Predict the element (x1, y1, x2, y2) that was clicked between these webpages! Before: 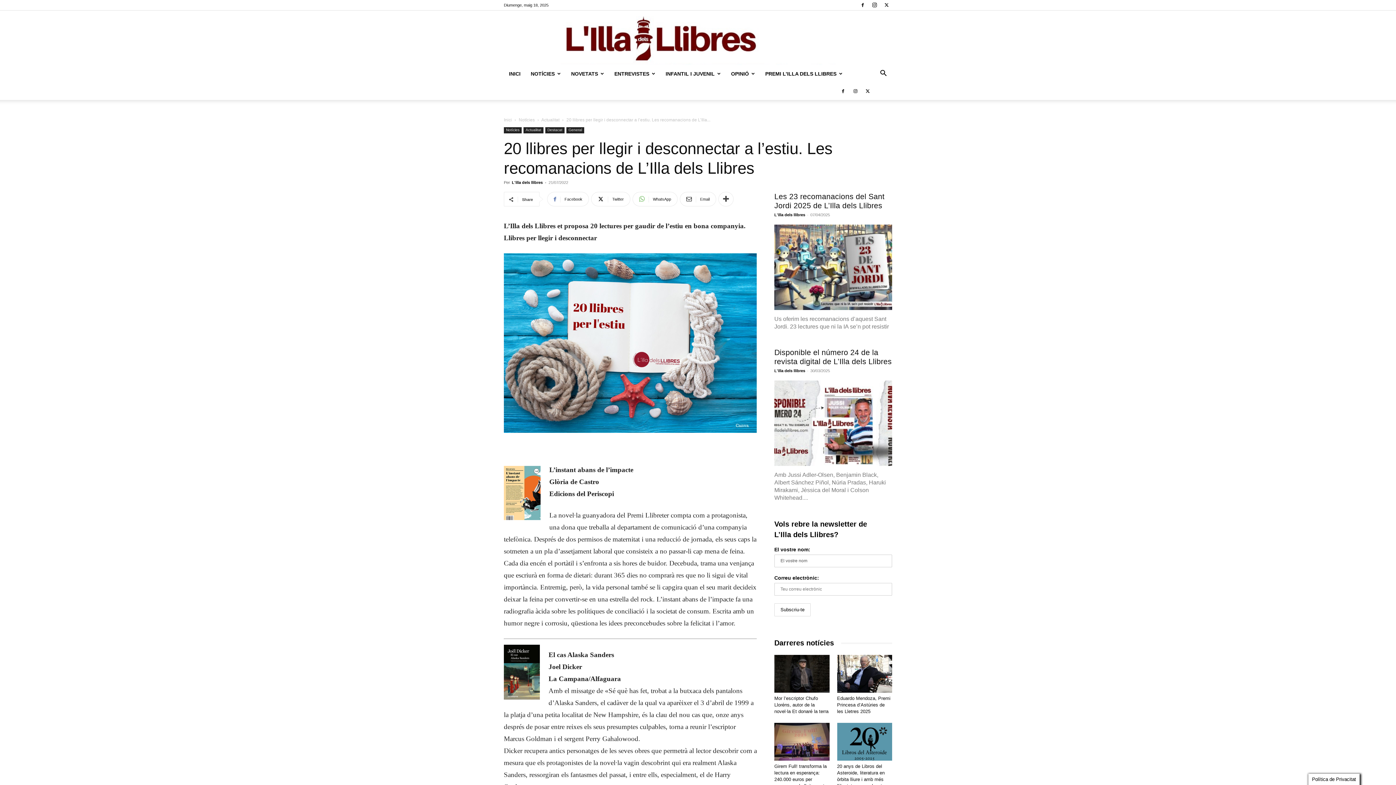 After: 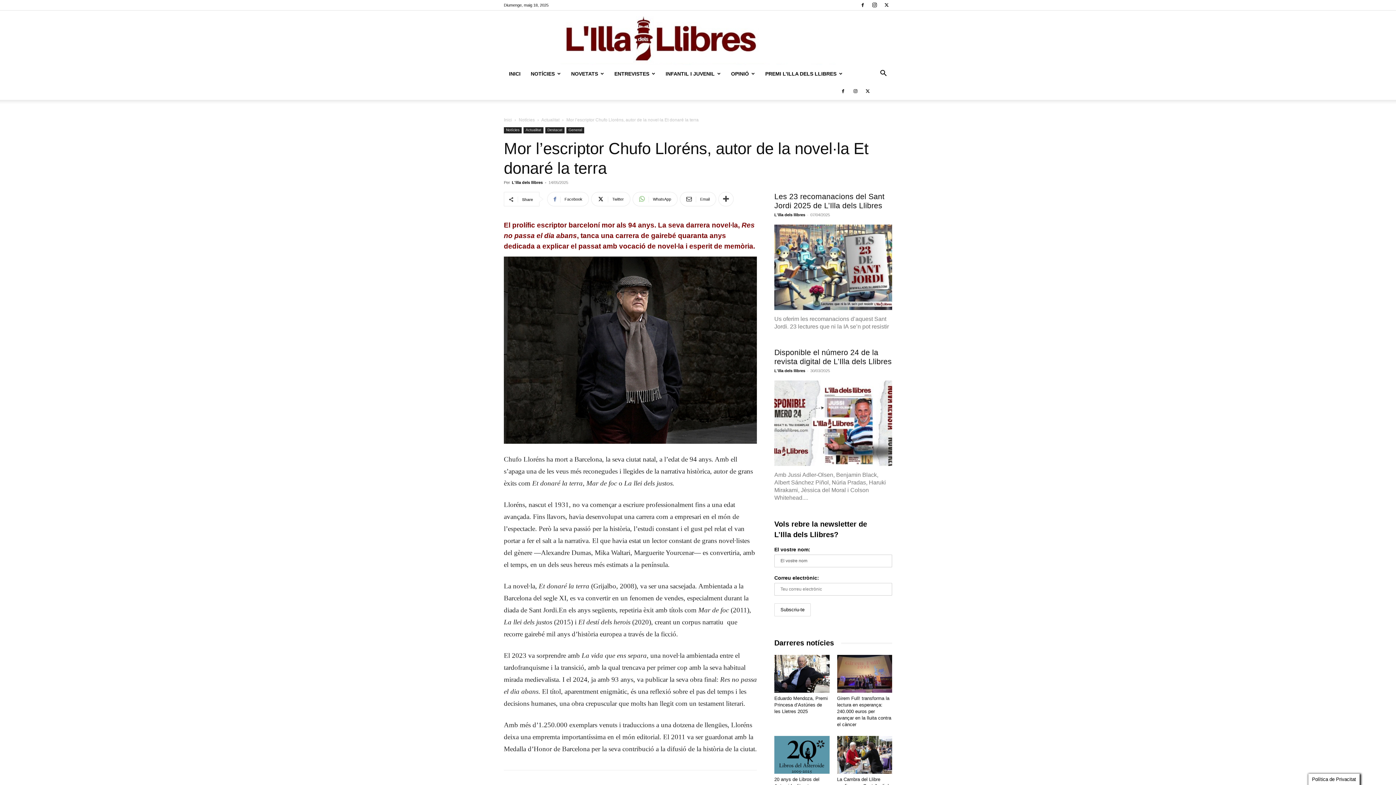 Action: label: Mor l’escriptor Chufo Lloréns, autor de la novel·la Et donaré la terra bbox: (774, 696, 828, 714)